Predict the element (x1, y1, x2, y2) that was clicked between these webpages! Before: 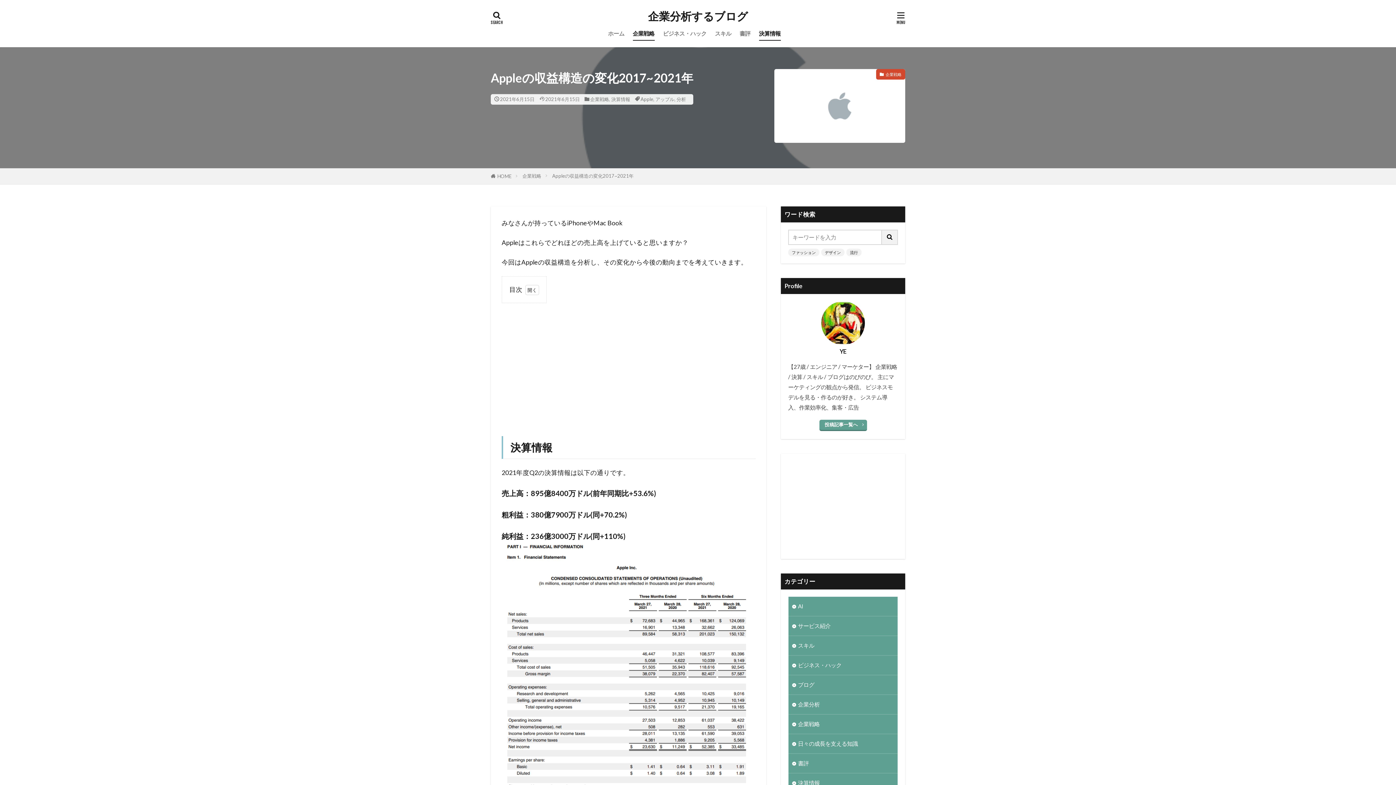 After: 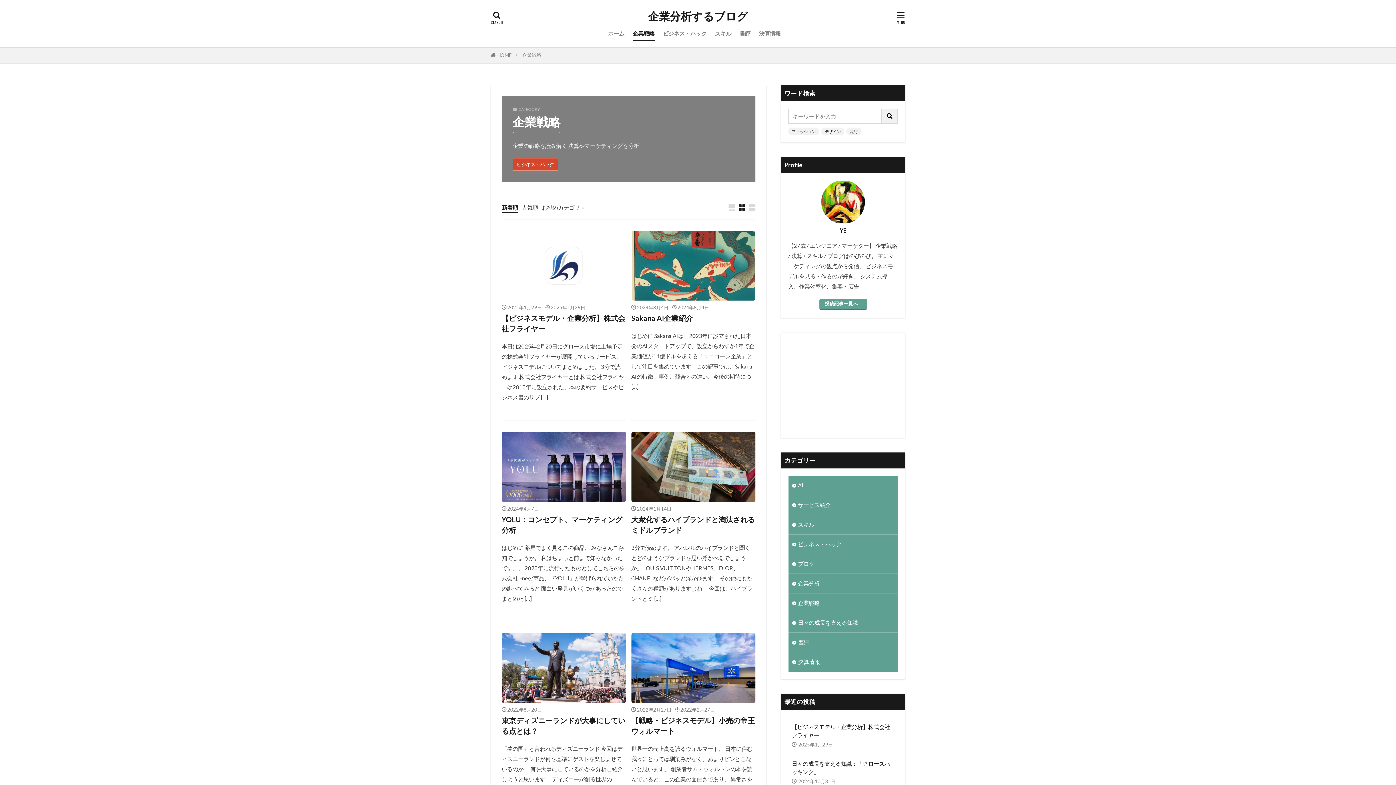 Action: label: 企業戦略 bbox: (522, 173, 541, 178)